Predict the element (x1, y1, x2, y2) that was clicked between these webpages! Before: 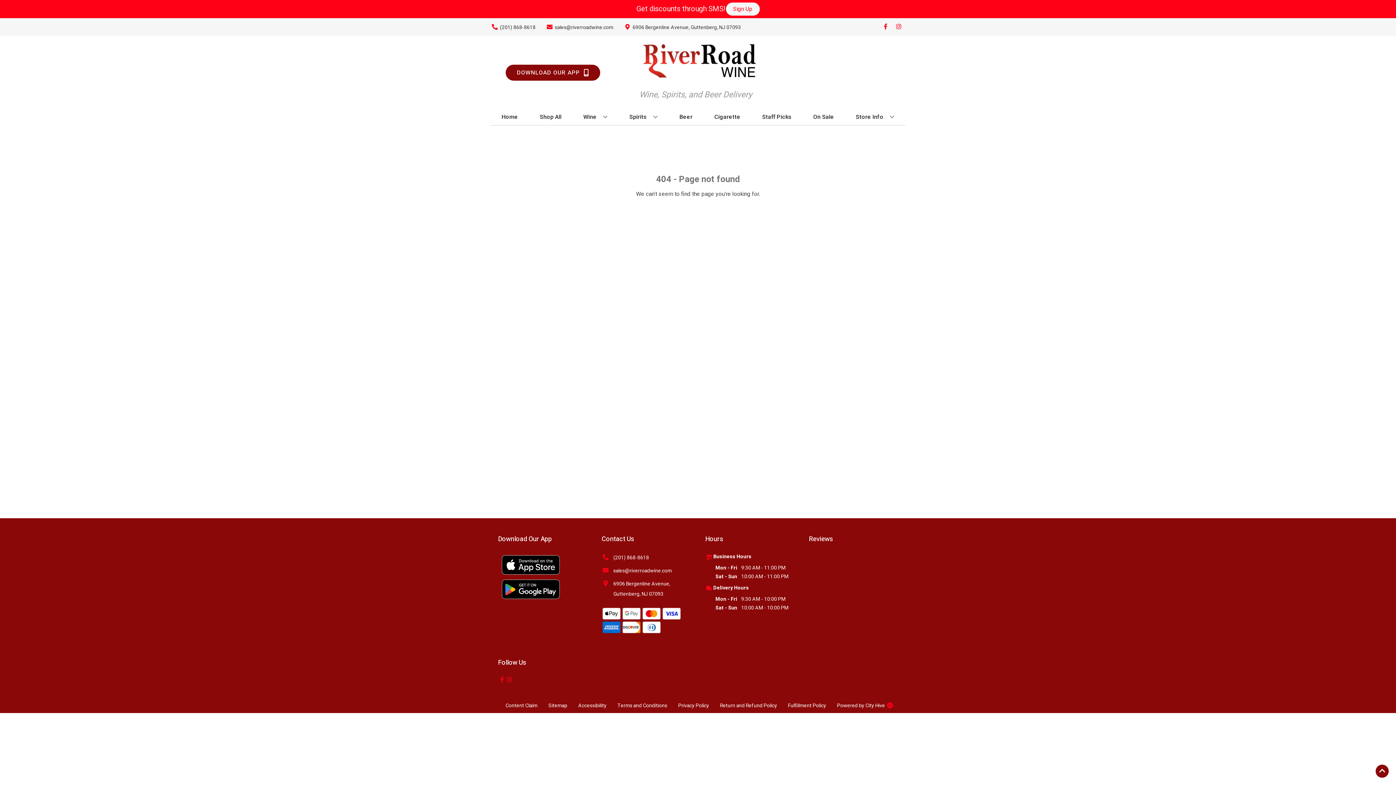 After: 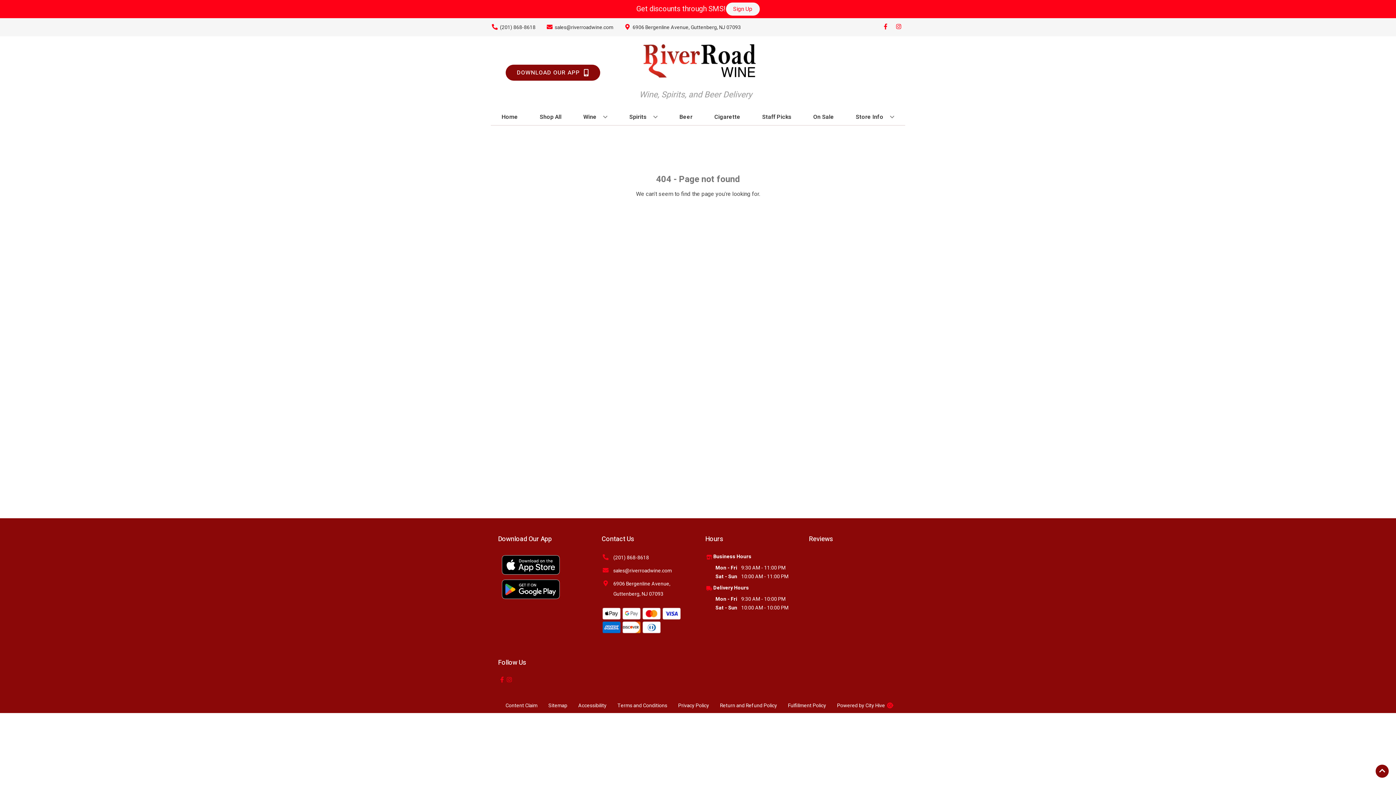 Action: bbox: (543, 698, 572, 713) label: Opens Sitemap in a new tab